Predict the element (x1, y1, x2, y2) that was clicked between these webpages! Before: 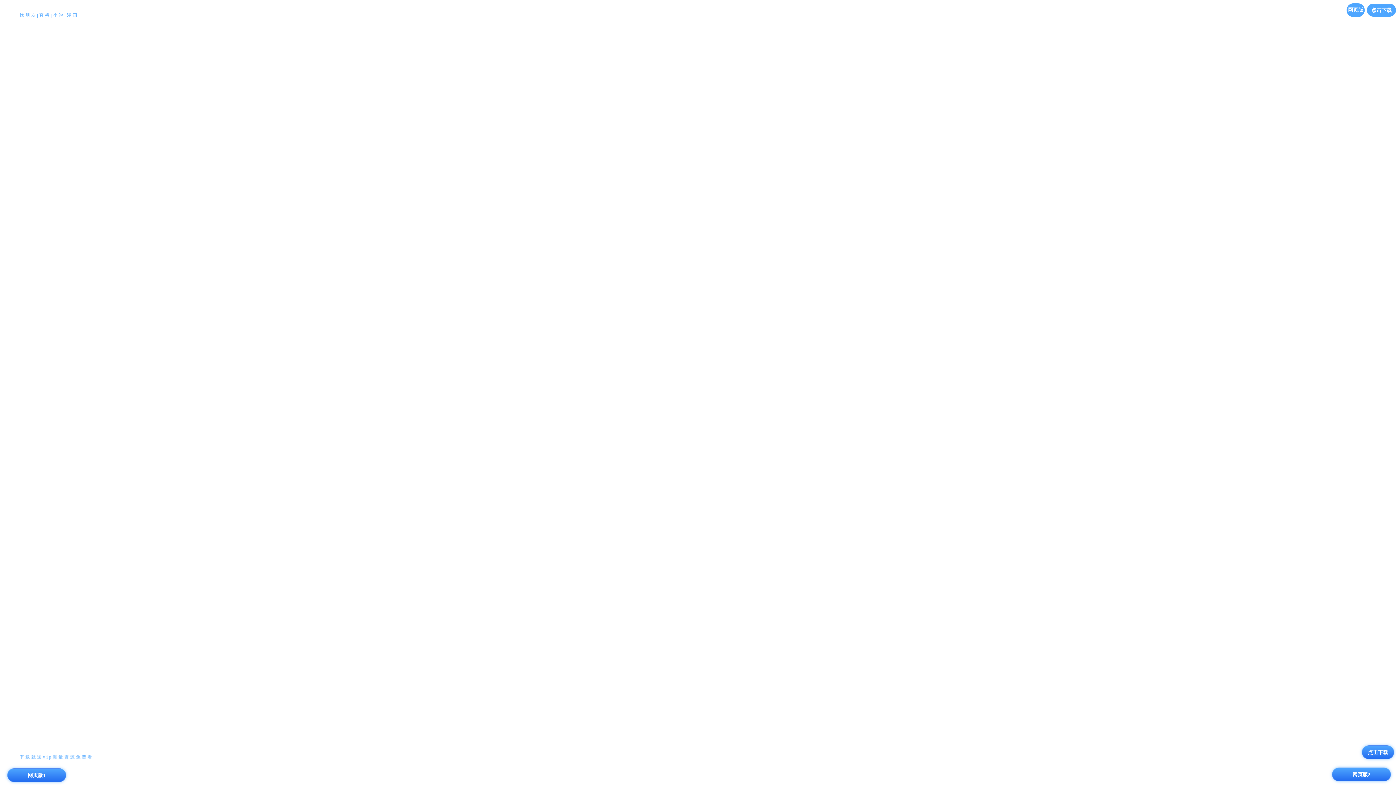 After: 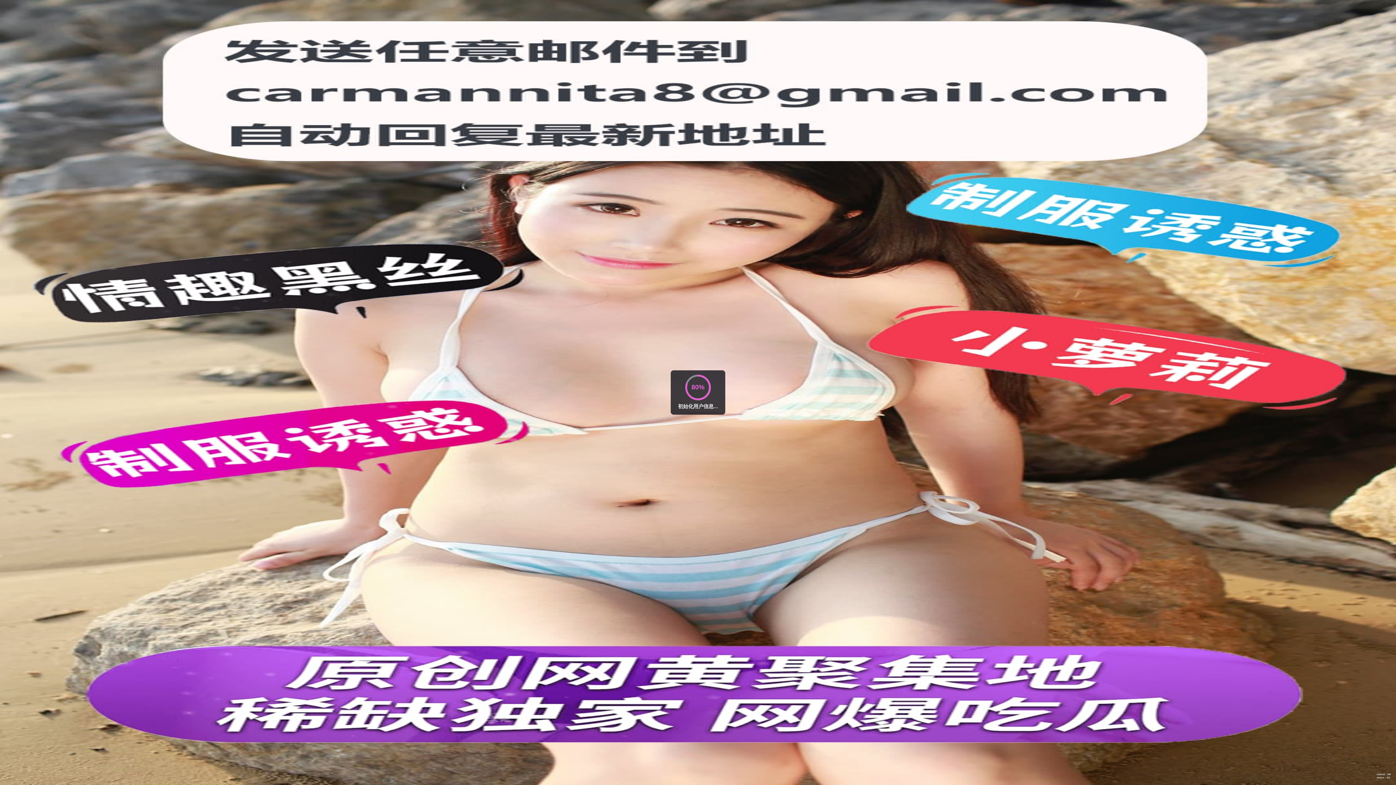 Action: bbox: (1332, 768, 1391, 781) label: 网页版2